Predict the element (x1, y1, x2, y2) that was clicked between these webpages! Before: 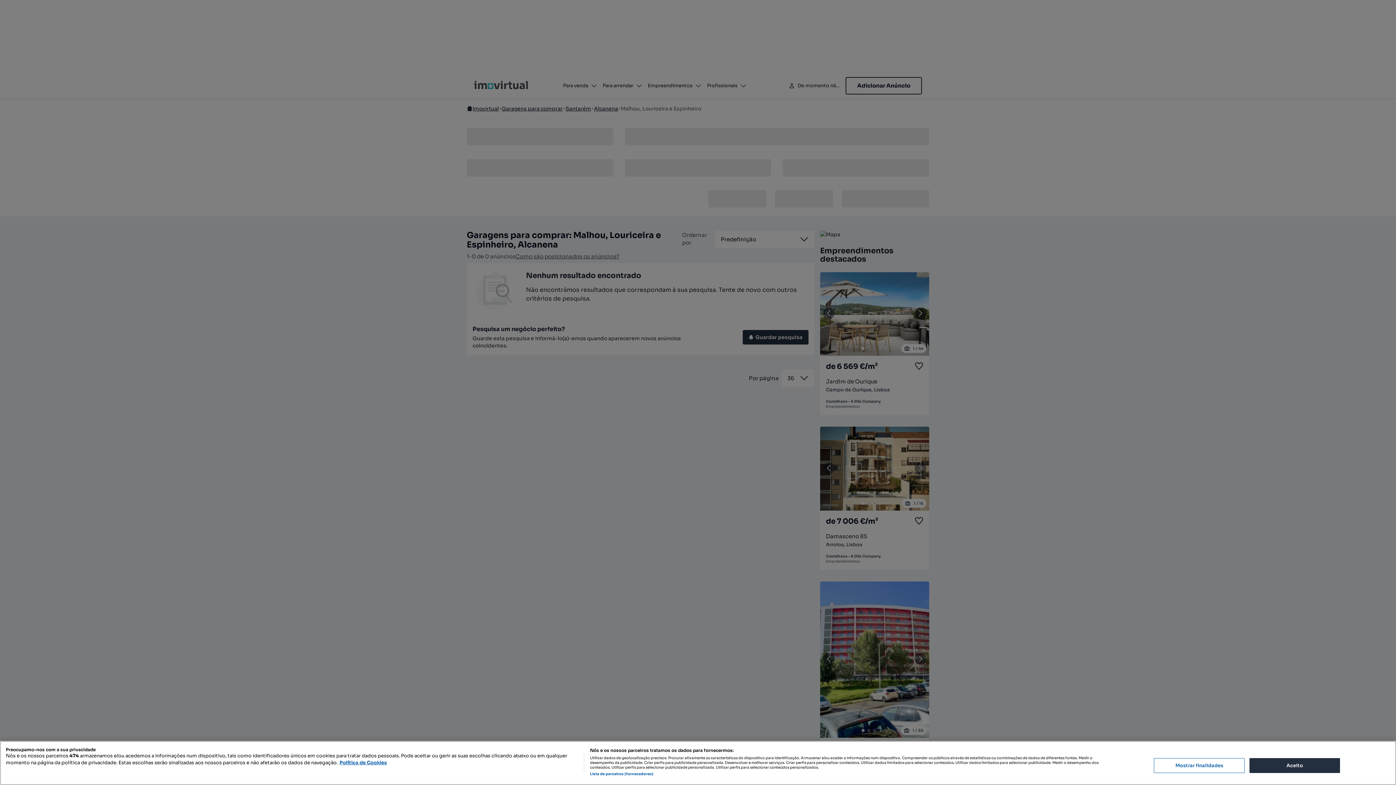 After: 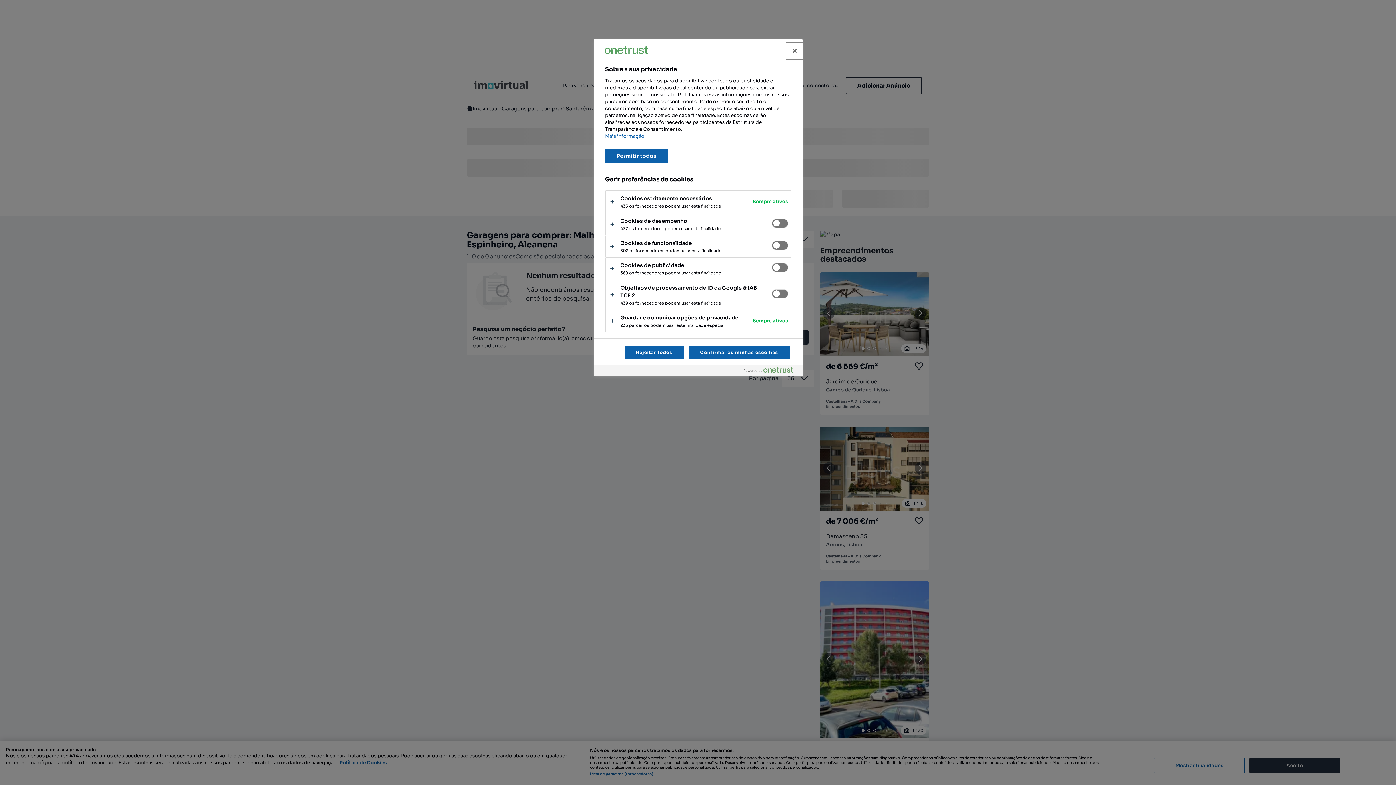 Action: label: Mostrar finalidades bbox: (1154, 758, 1245, 773)